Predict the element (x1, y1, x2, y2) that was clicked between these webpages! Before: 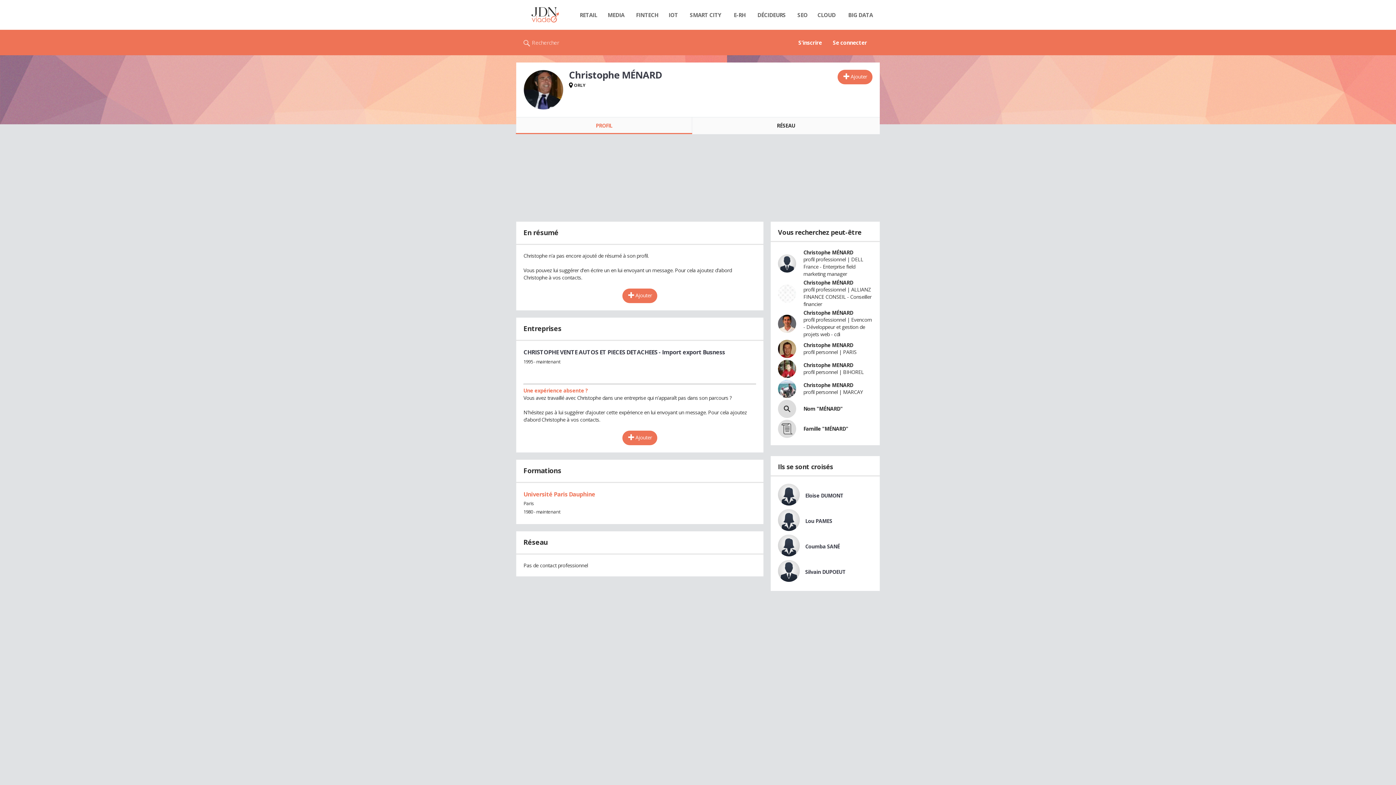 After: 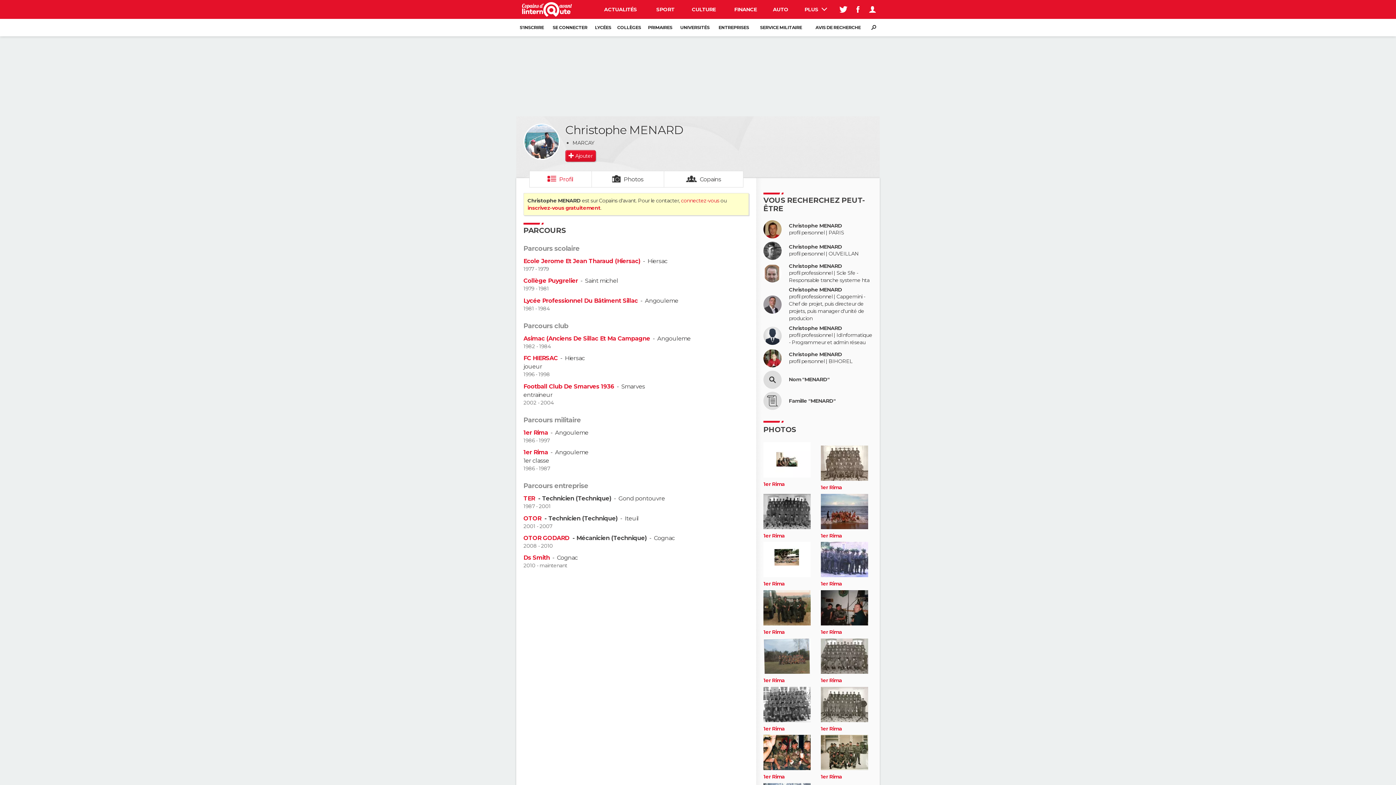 Action: bbox: (778, 379, 796, 398)